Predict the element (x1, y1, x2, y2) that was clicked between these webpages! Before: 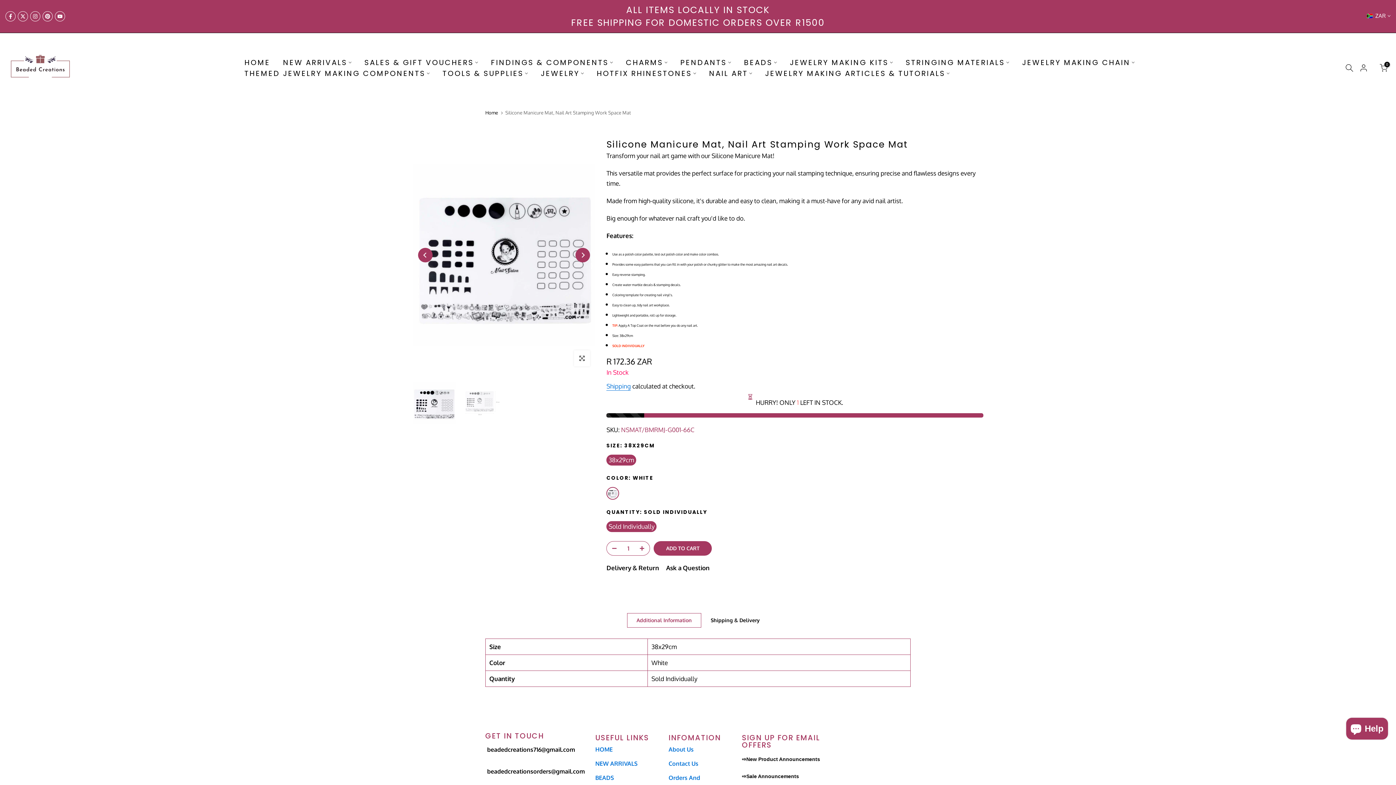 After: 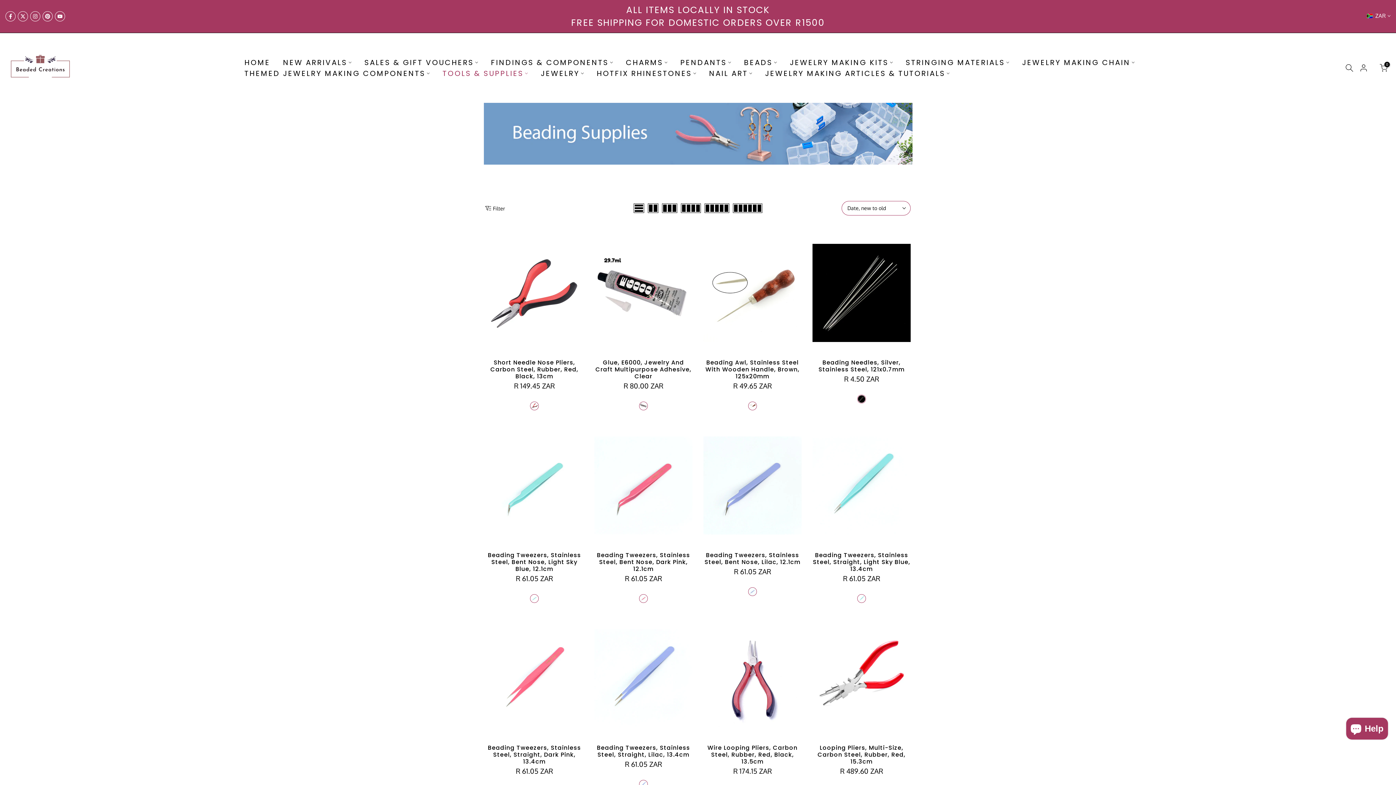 Action: label: TOOLS & SUPPLIES bbox: (436, 68, 534, 78)